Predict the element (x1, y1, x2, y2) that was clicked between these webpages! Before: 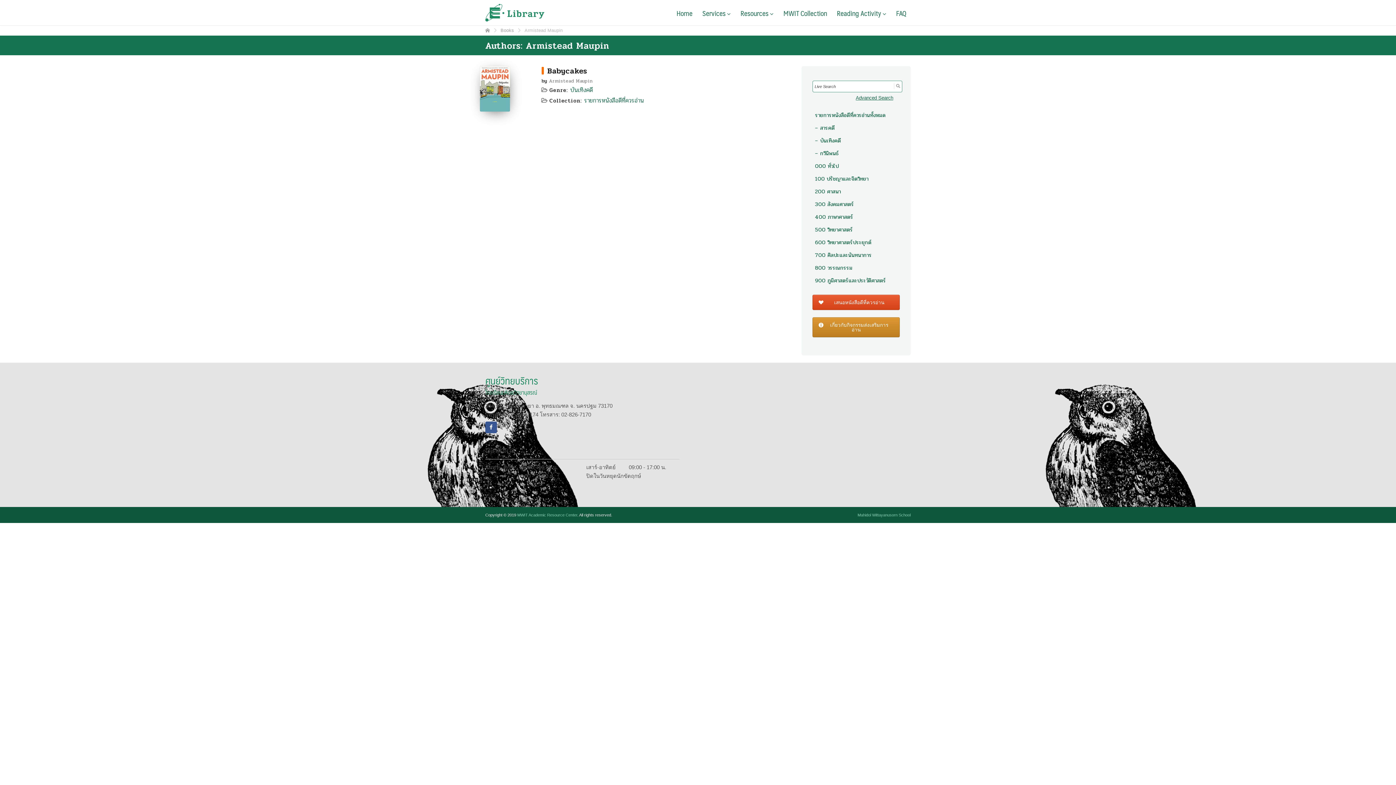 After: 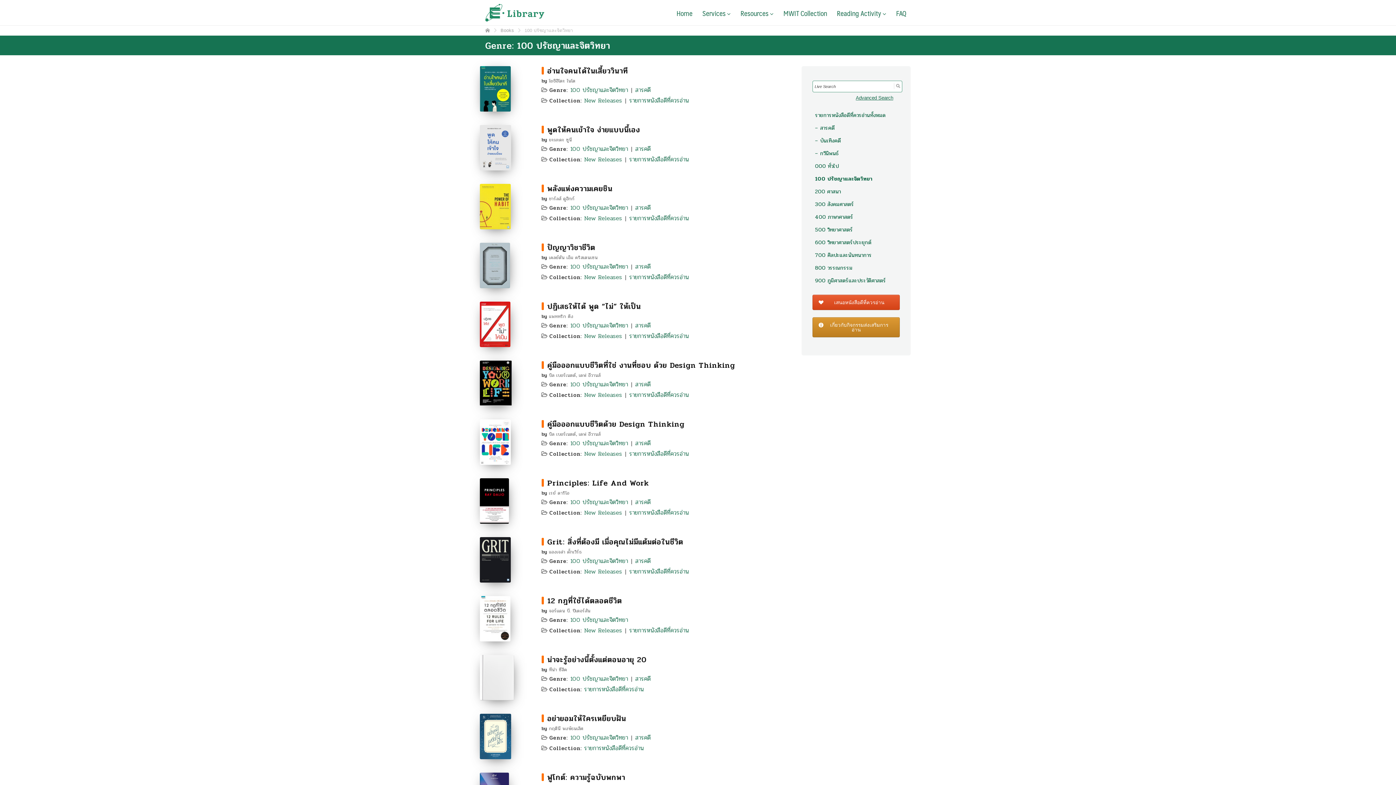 Action: label: 100 ปรัชญาและจิตวิทยา bbox: (812, 173, 871, 184)